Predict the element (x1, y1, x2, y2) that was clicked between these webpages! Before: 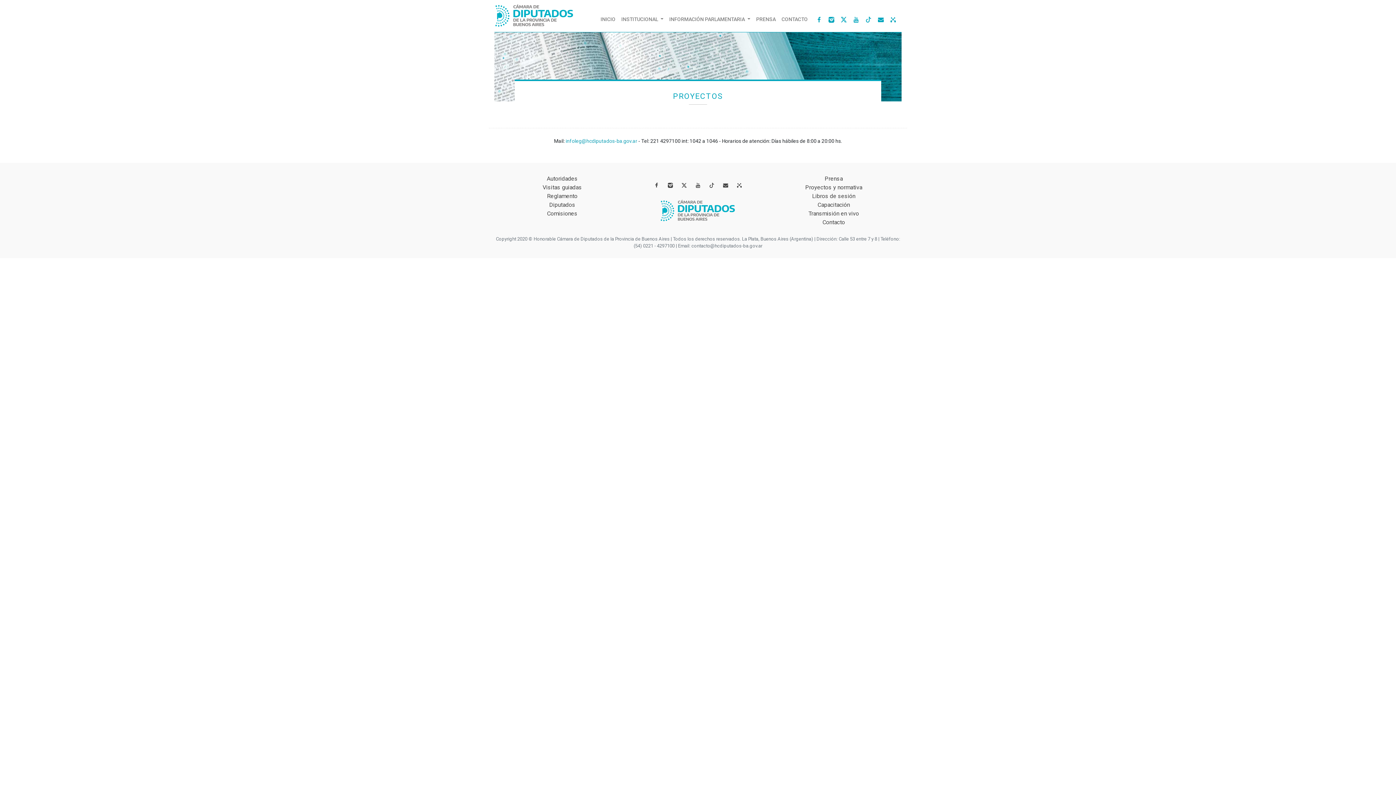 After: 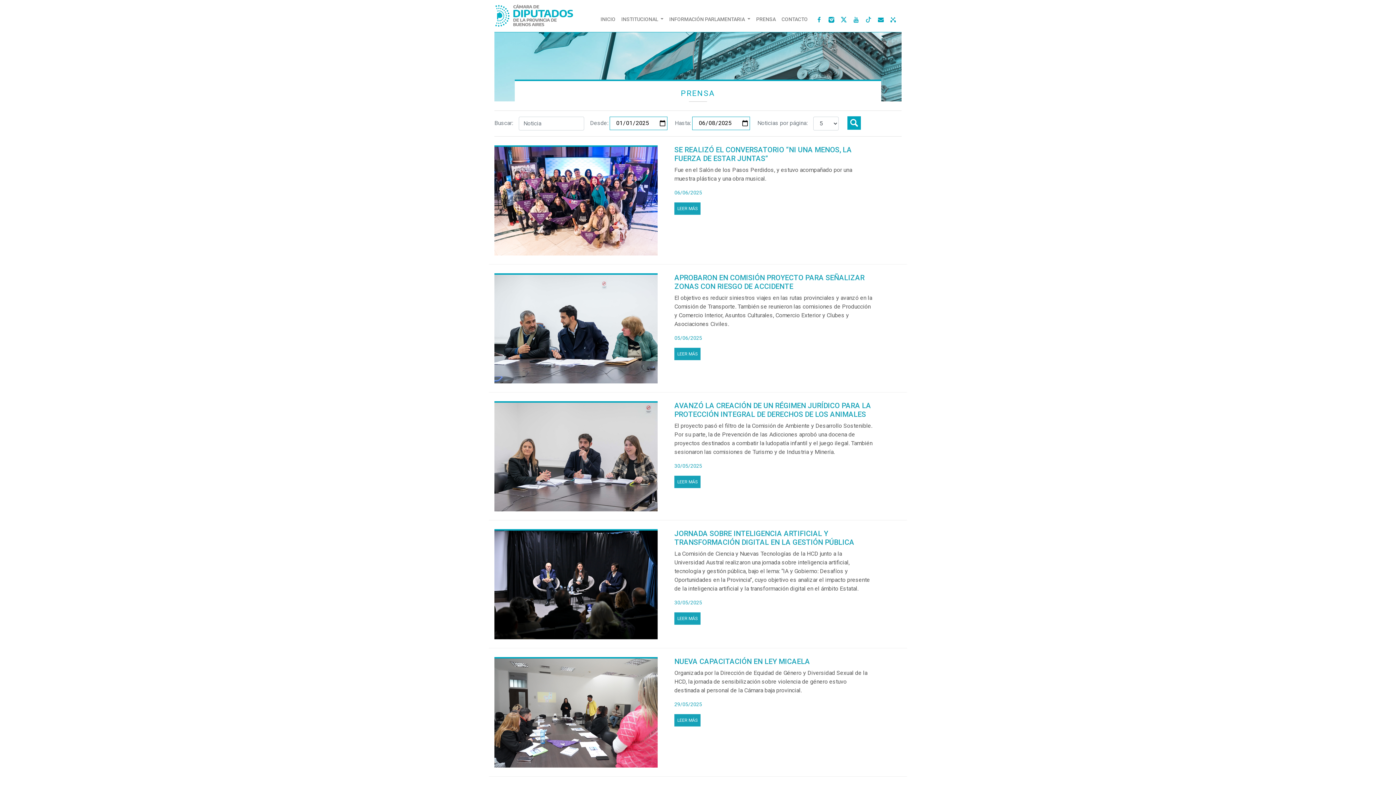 Action: label: Prensa bbox: (824, 175, 843, 182)